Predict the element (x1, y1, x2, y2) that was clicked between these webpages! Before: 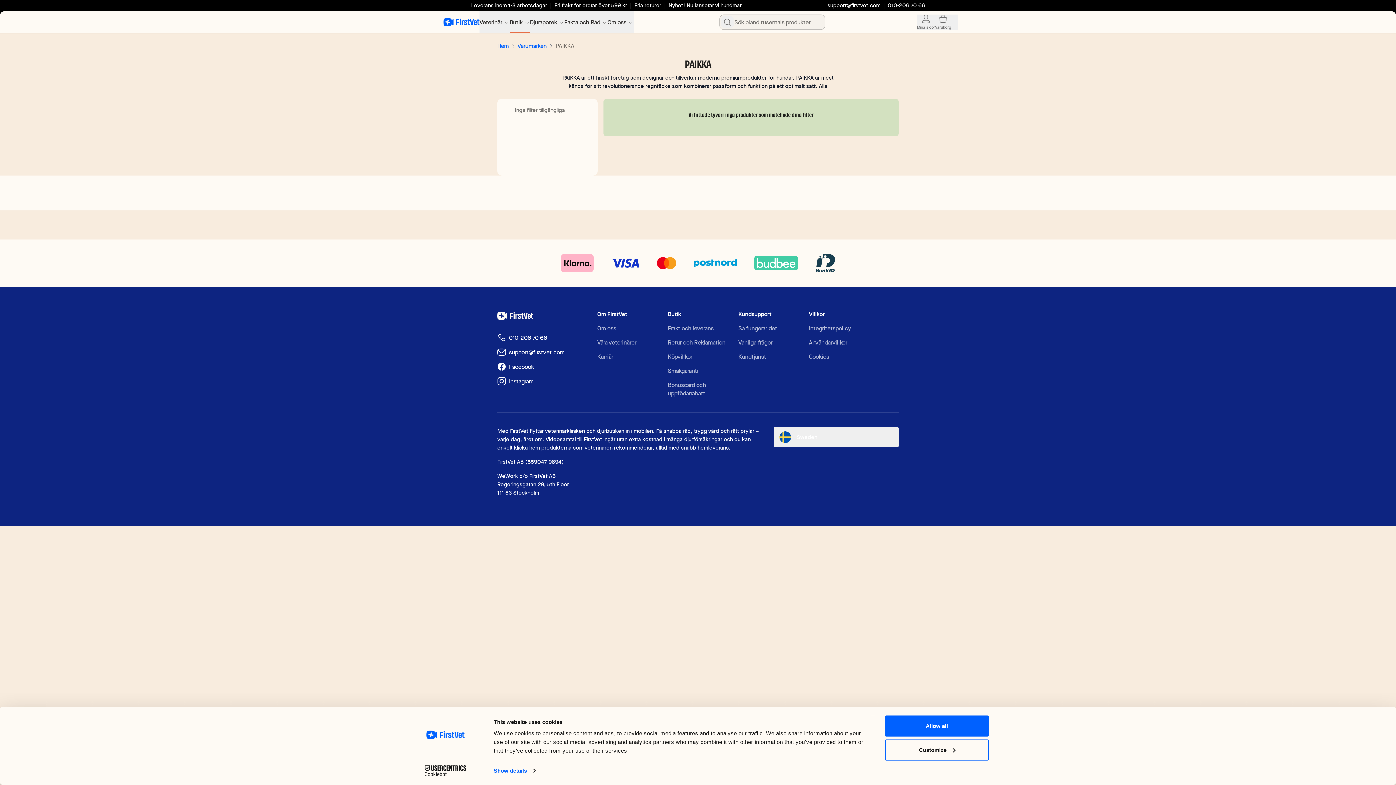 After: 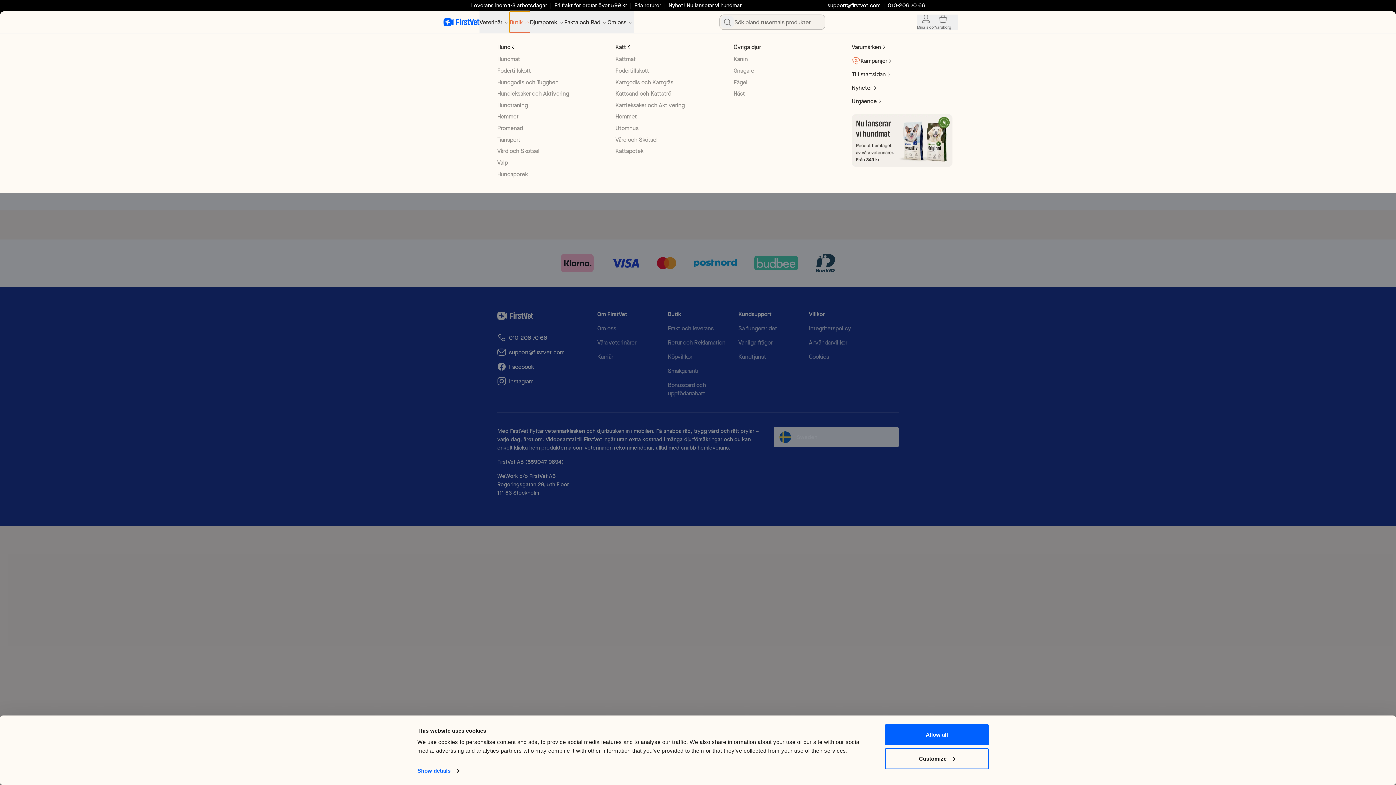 Action: bbox: (509, 11, 530, 33) label: Butik